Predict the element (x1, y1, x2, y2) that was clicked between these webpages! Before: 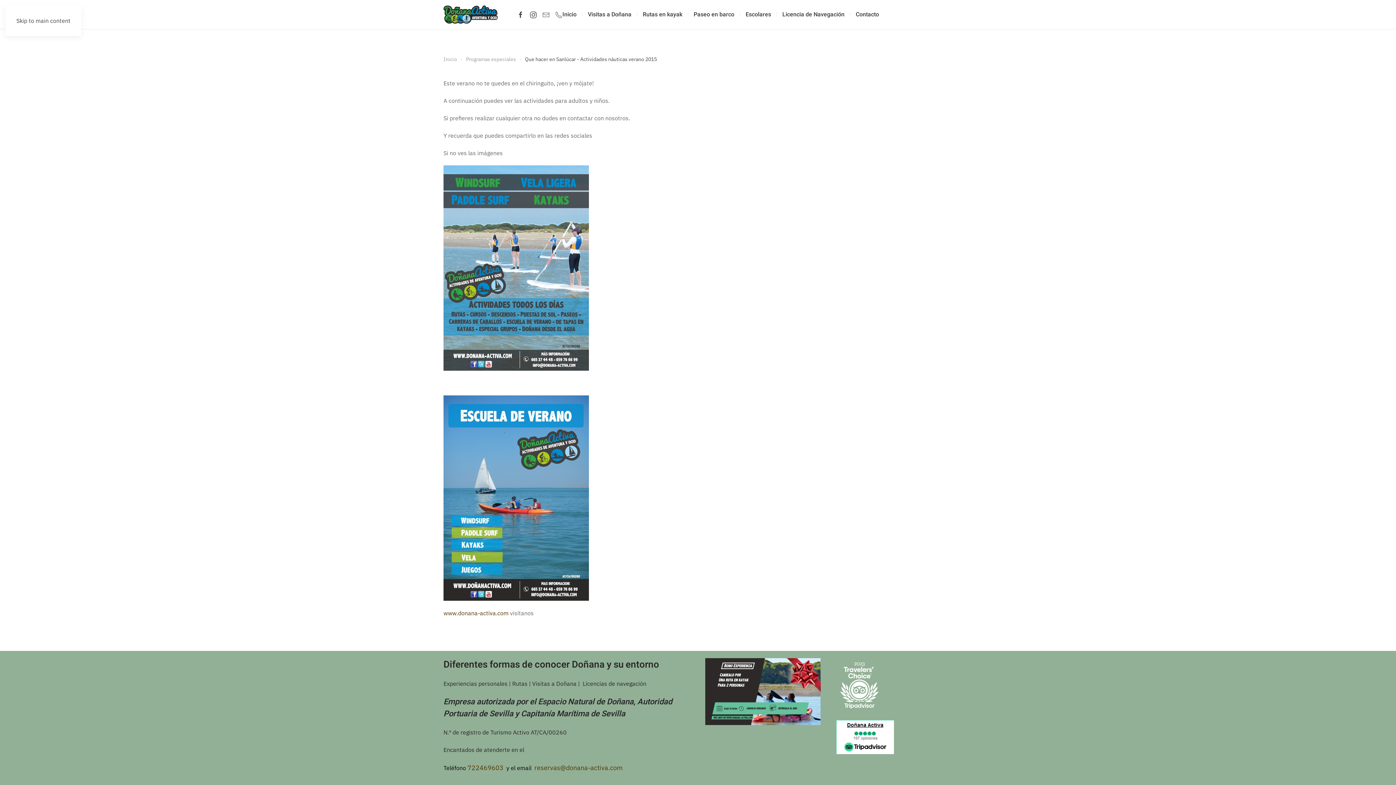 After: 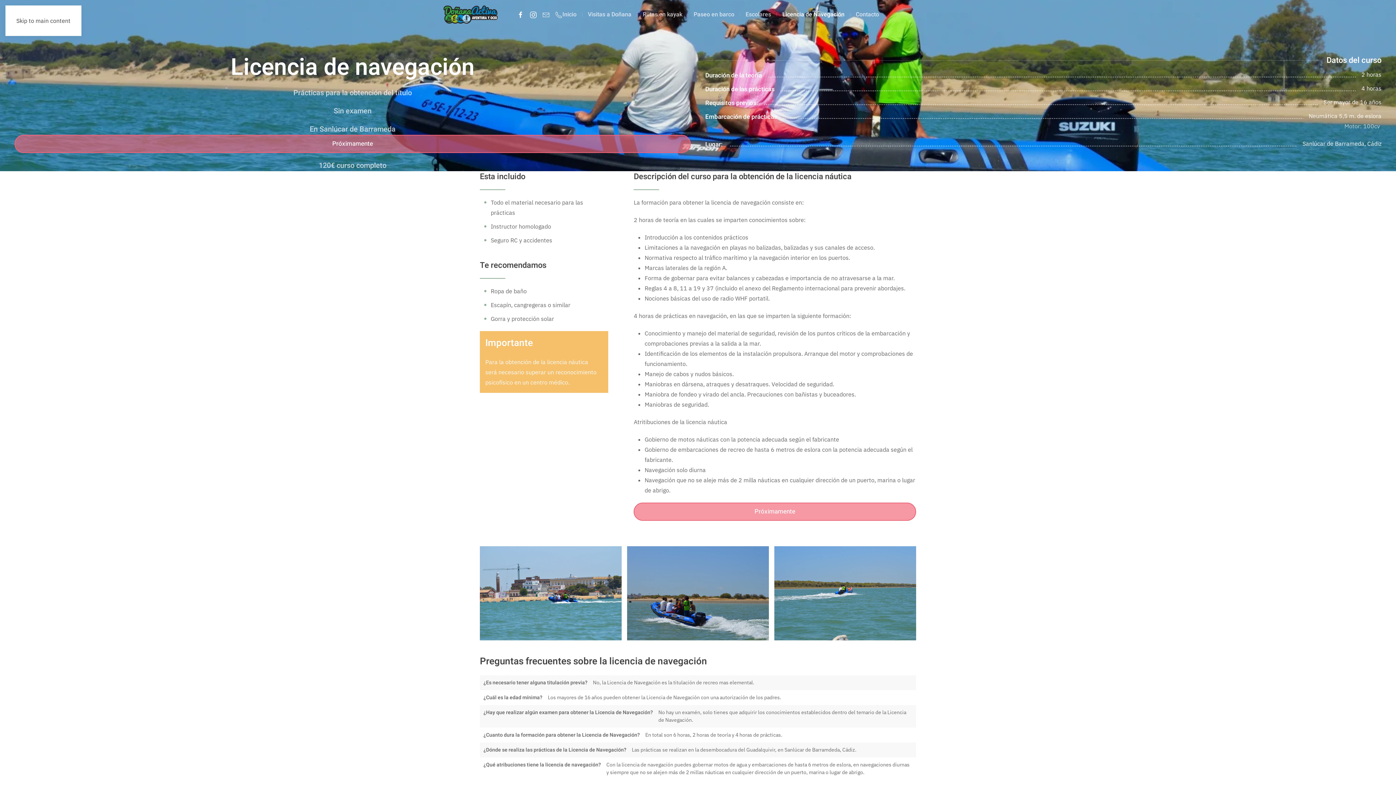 Action: bbox: (782, 9, 844, 19) label: Licencia de Navegación